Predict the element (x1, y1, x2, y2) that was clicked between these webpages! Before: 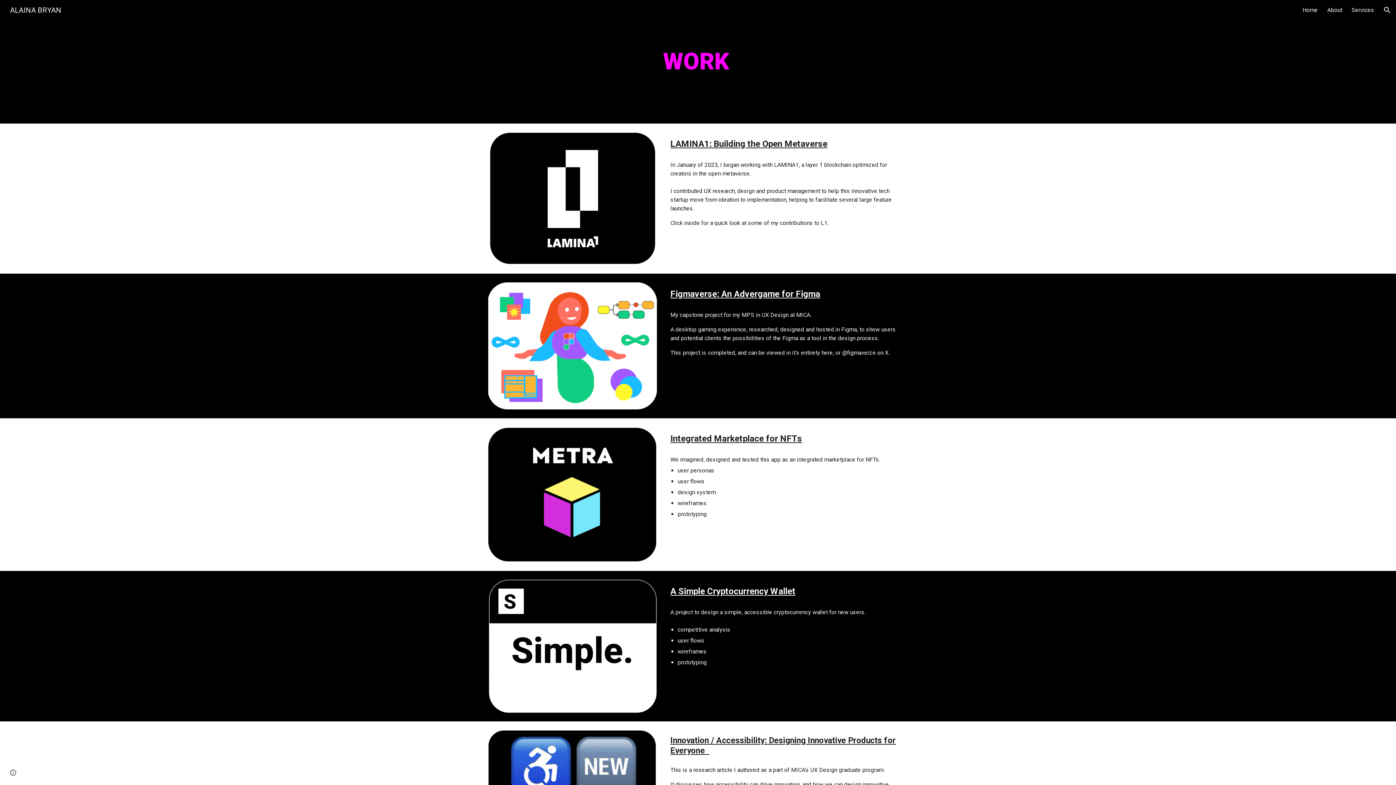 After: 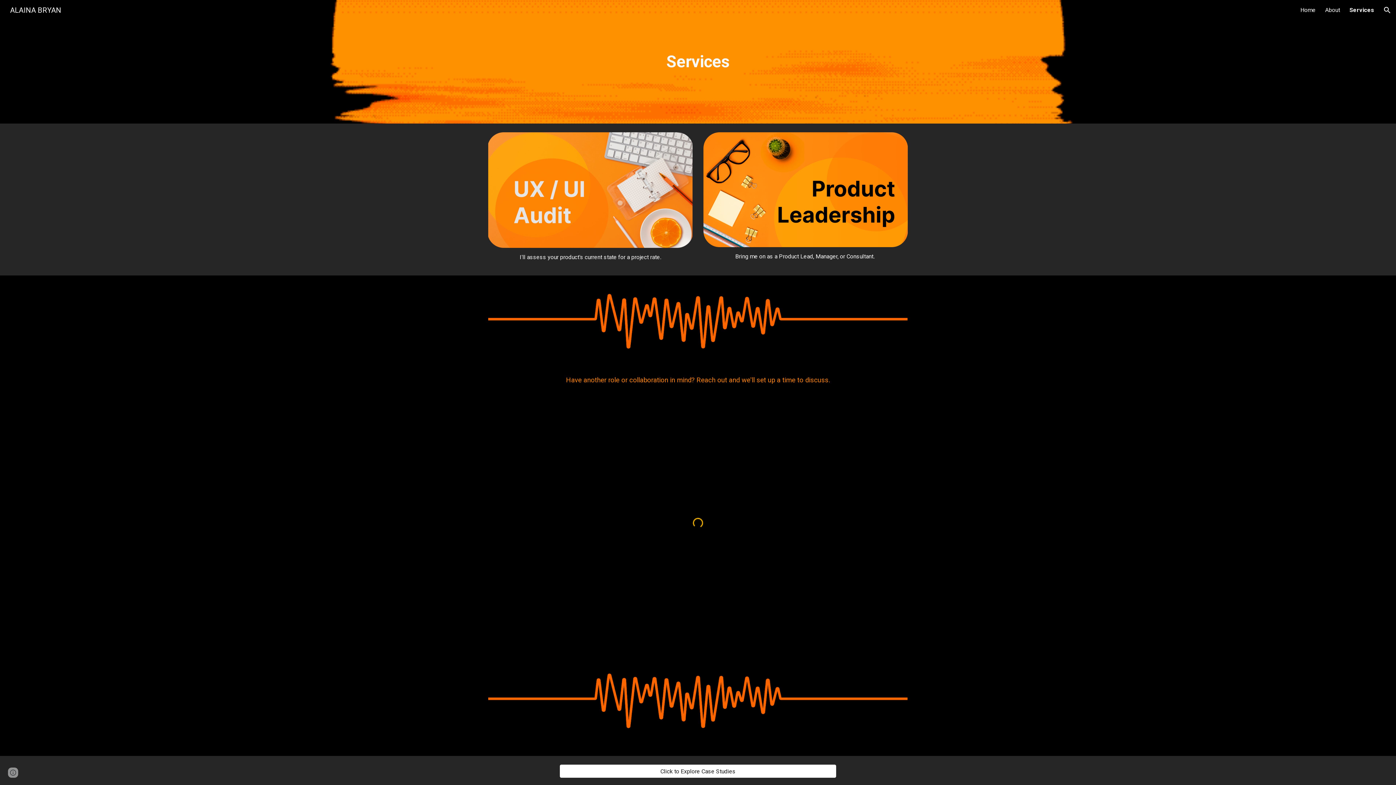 Action: label: Services bbox: (1352, 6, 1374, 13)